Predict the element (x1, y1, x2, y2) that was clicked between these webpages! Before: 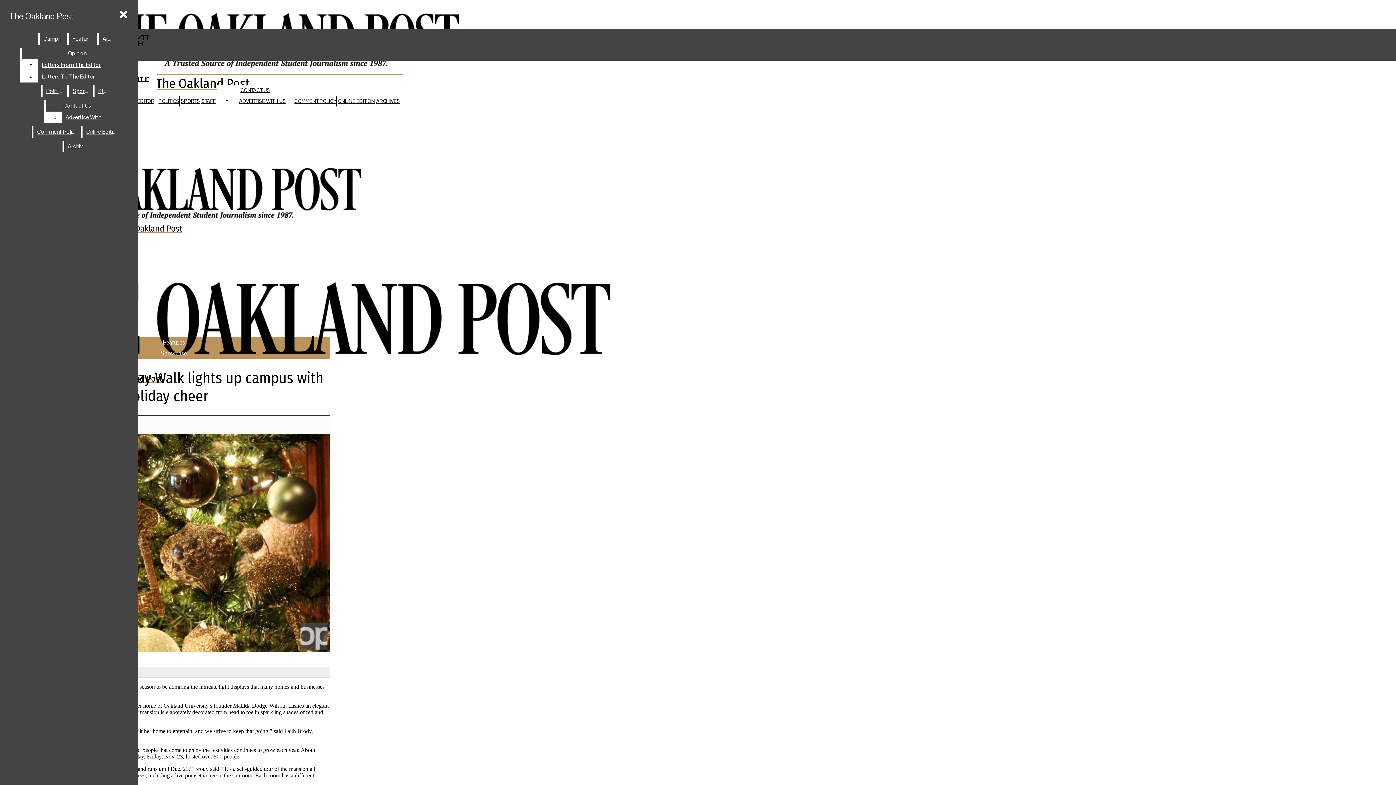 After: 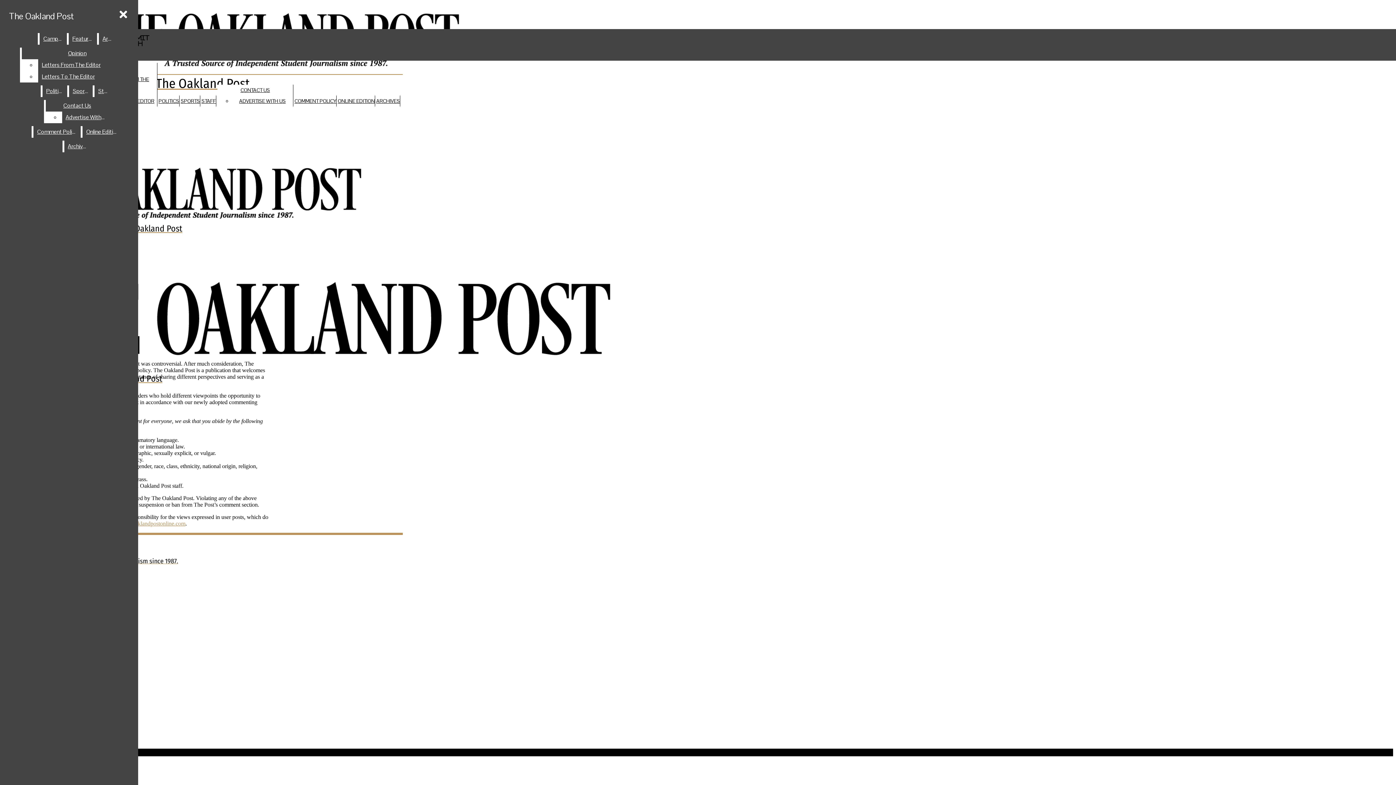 Action: bbox: (33, 126, 79, 137) label: Comment Policy